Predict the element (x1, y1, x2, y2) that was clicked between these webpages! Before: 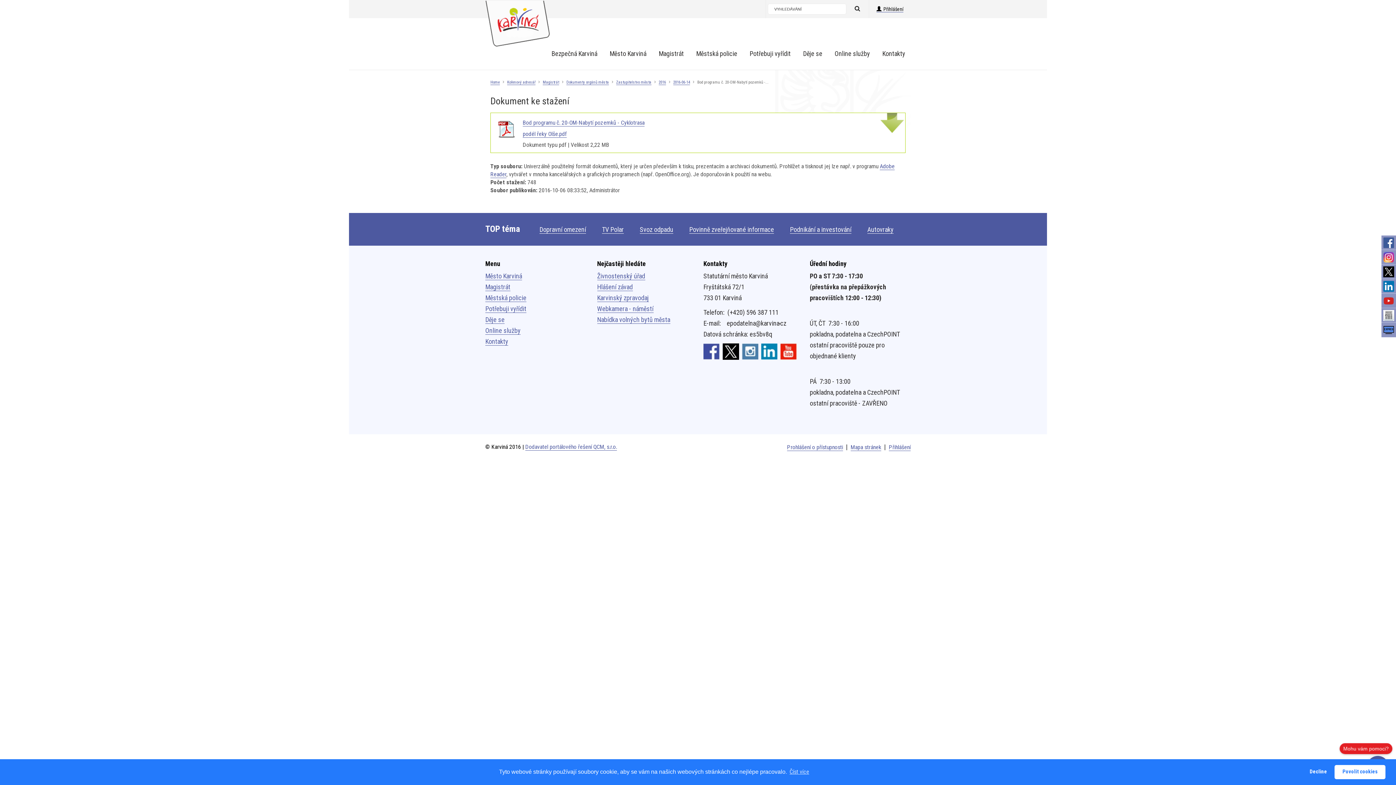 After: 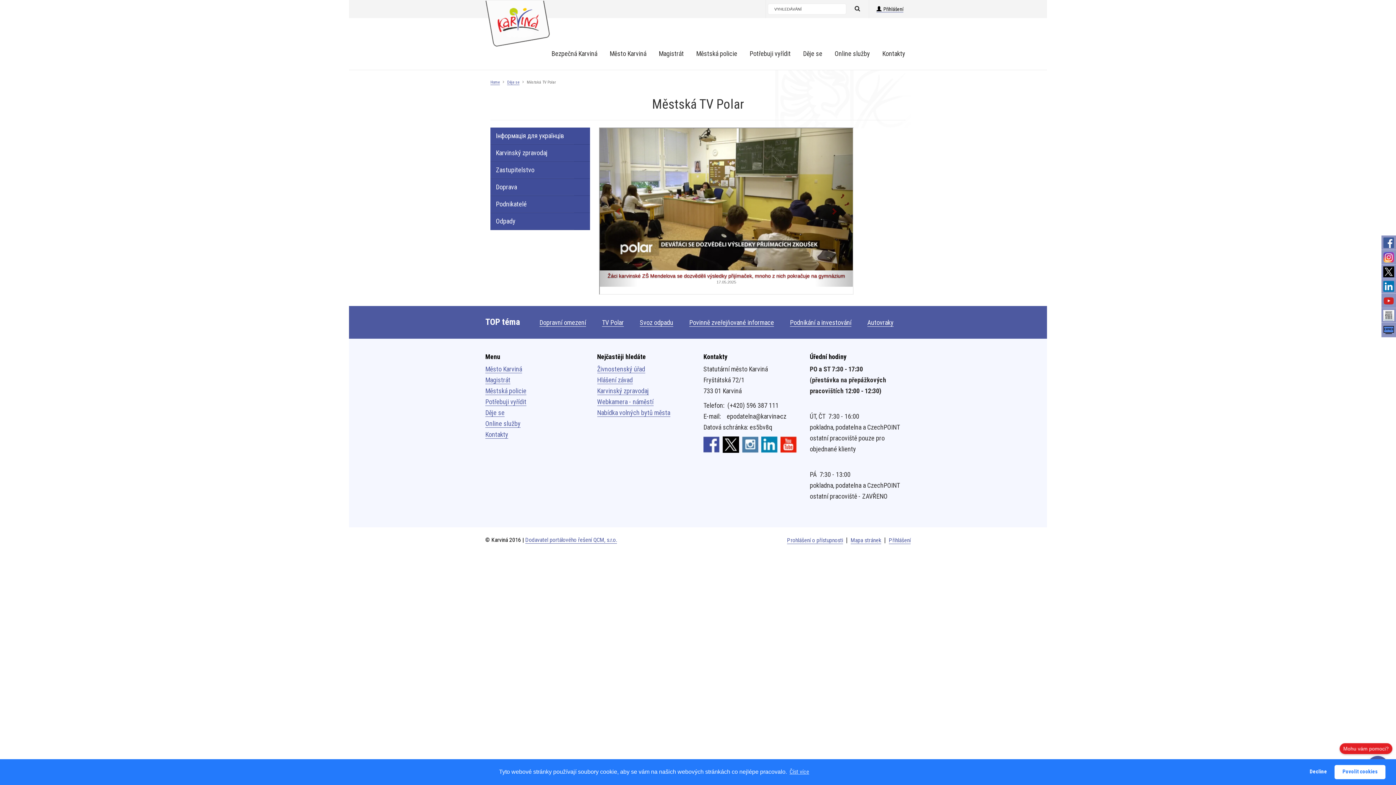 Action: bbox: (602, 225, 624, 233) label: TV Polar